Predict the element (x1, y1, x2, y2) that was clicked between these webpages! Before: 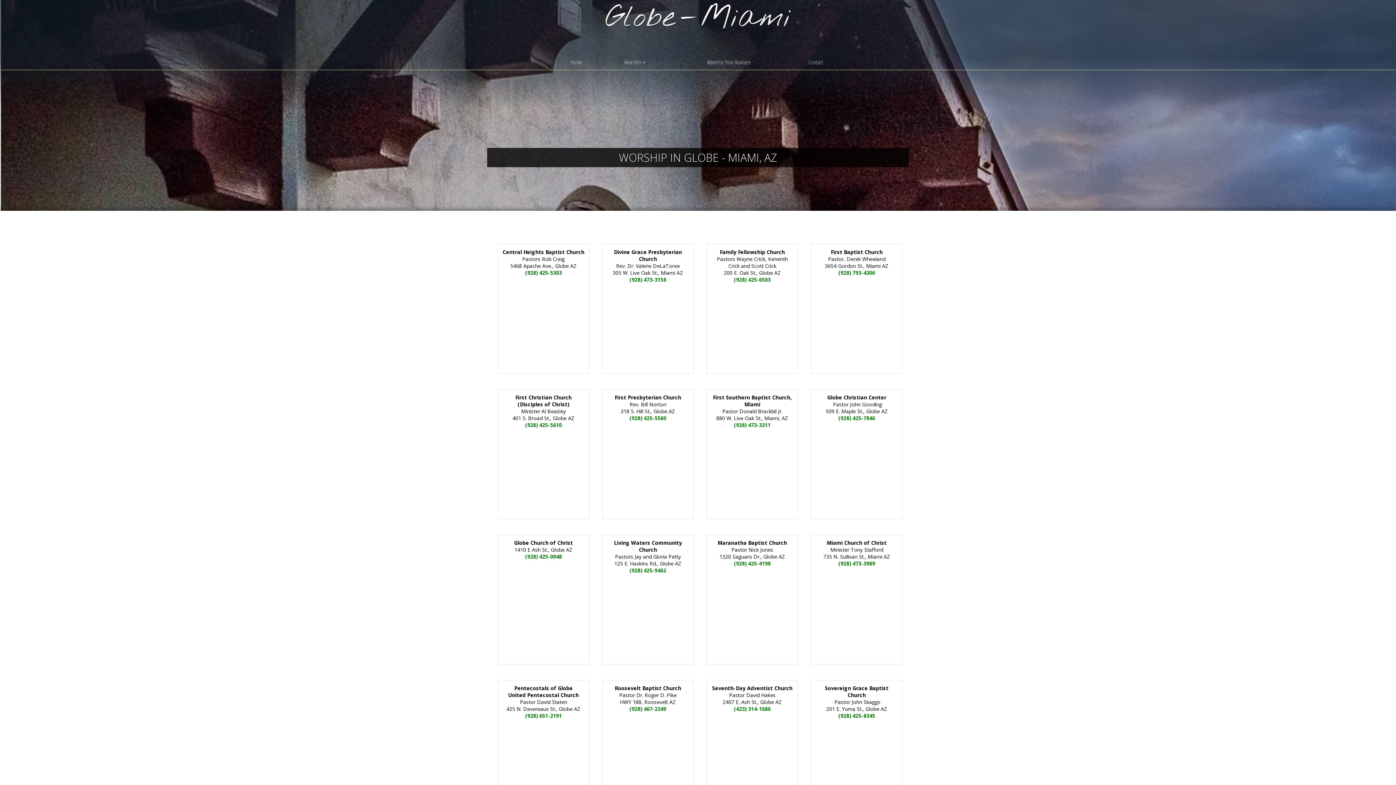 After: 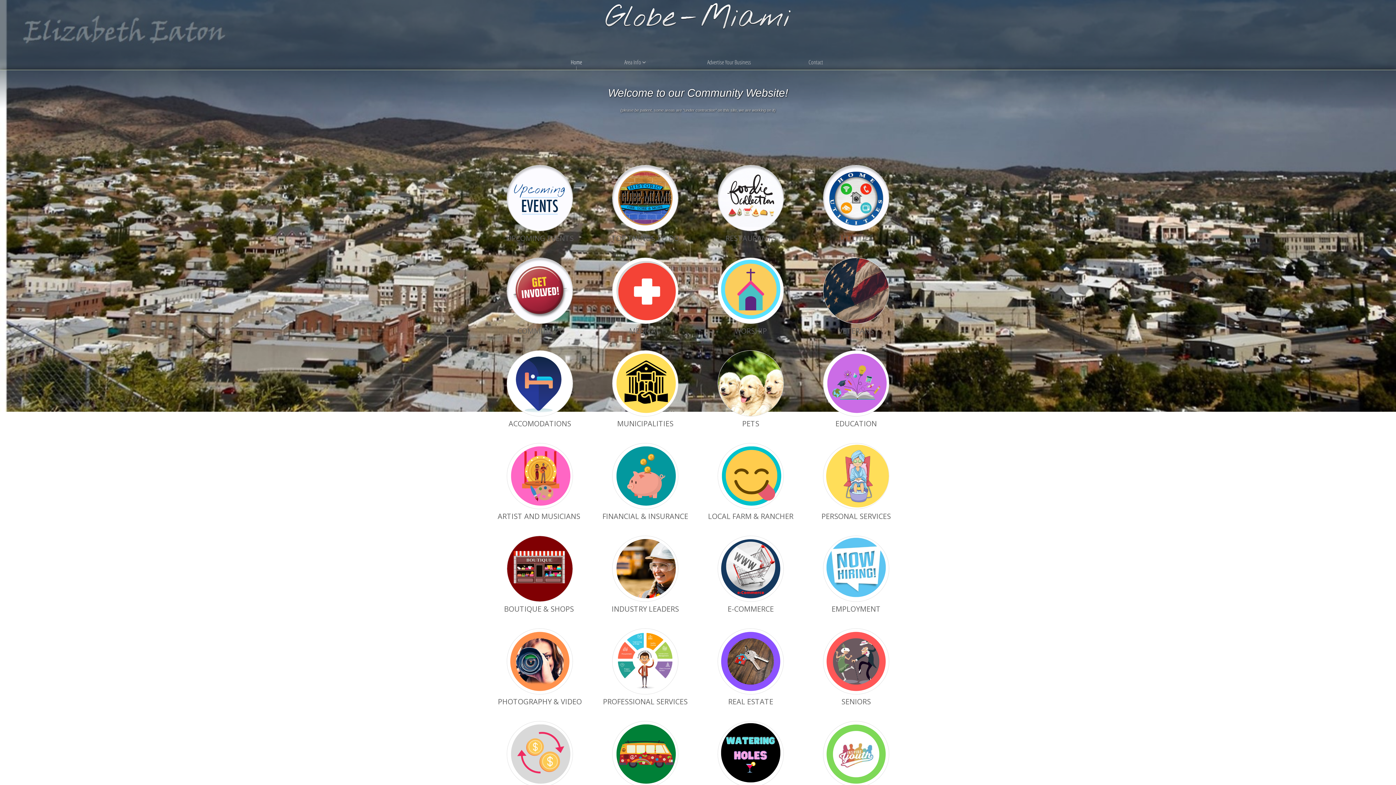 Action: bbox: (552, 54, 600, 69) label: Home